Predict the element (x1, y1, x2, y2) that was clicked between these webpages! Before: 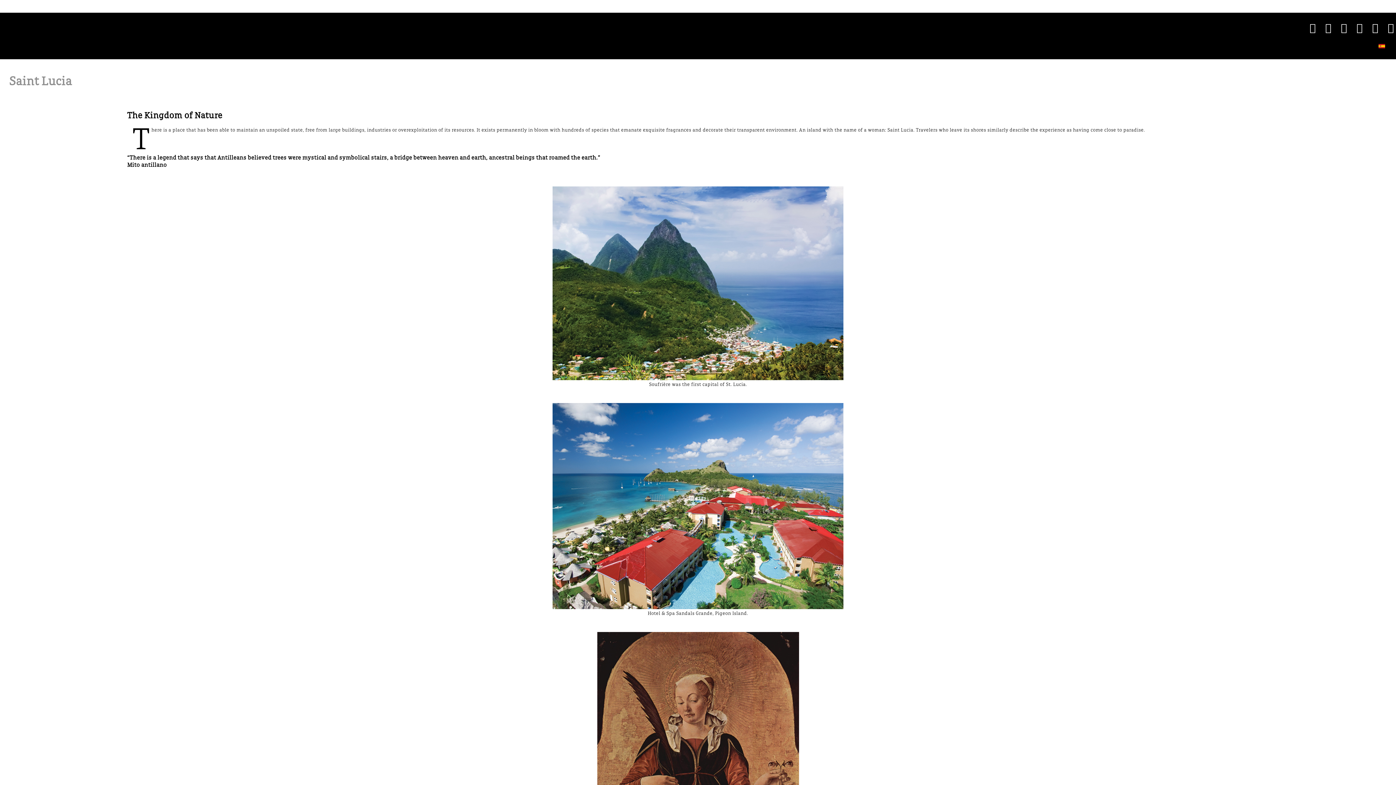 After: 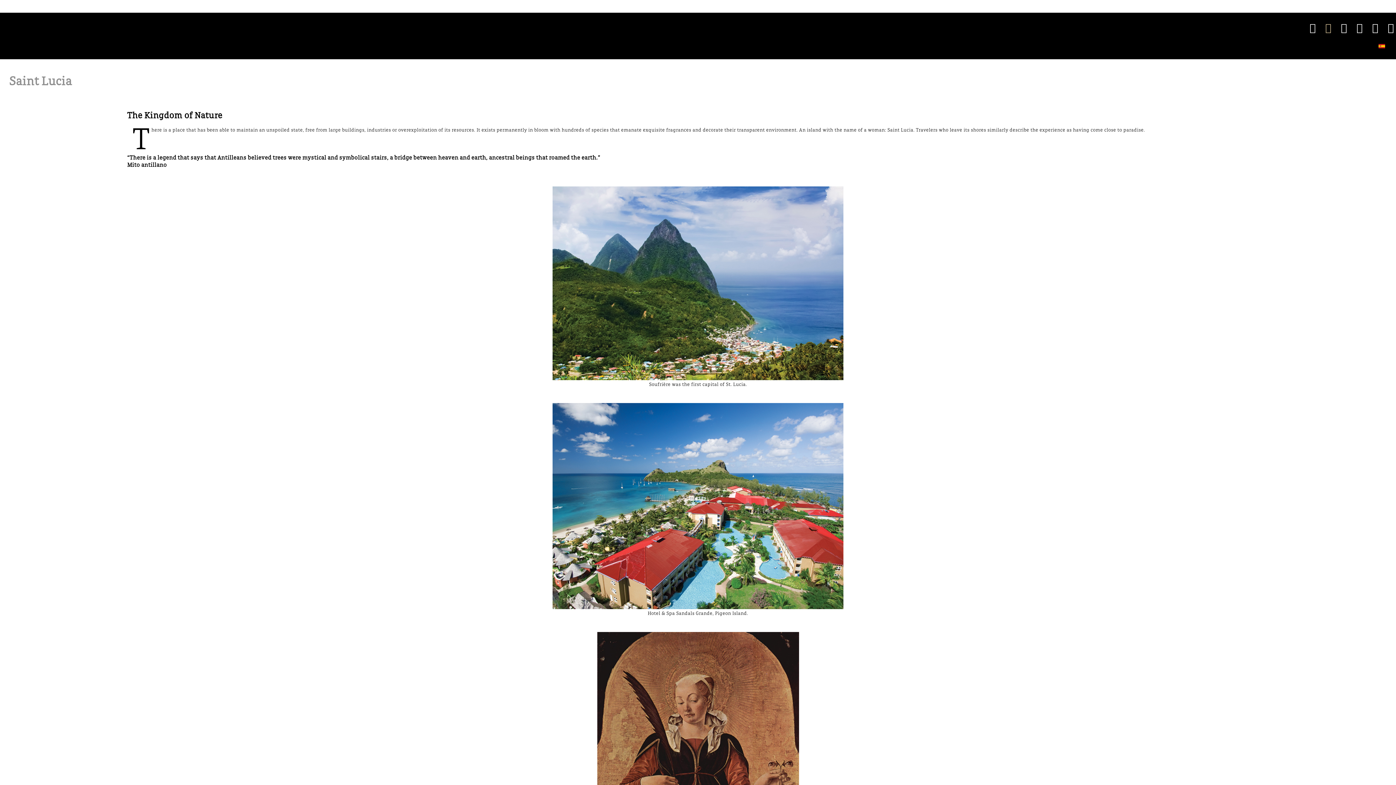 Action: label:   bbox: (1325, 22, 1334, 33)